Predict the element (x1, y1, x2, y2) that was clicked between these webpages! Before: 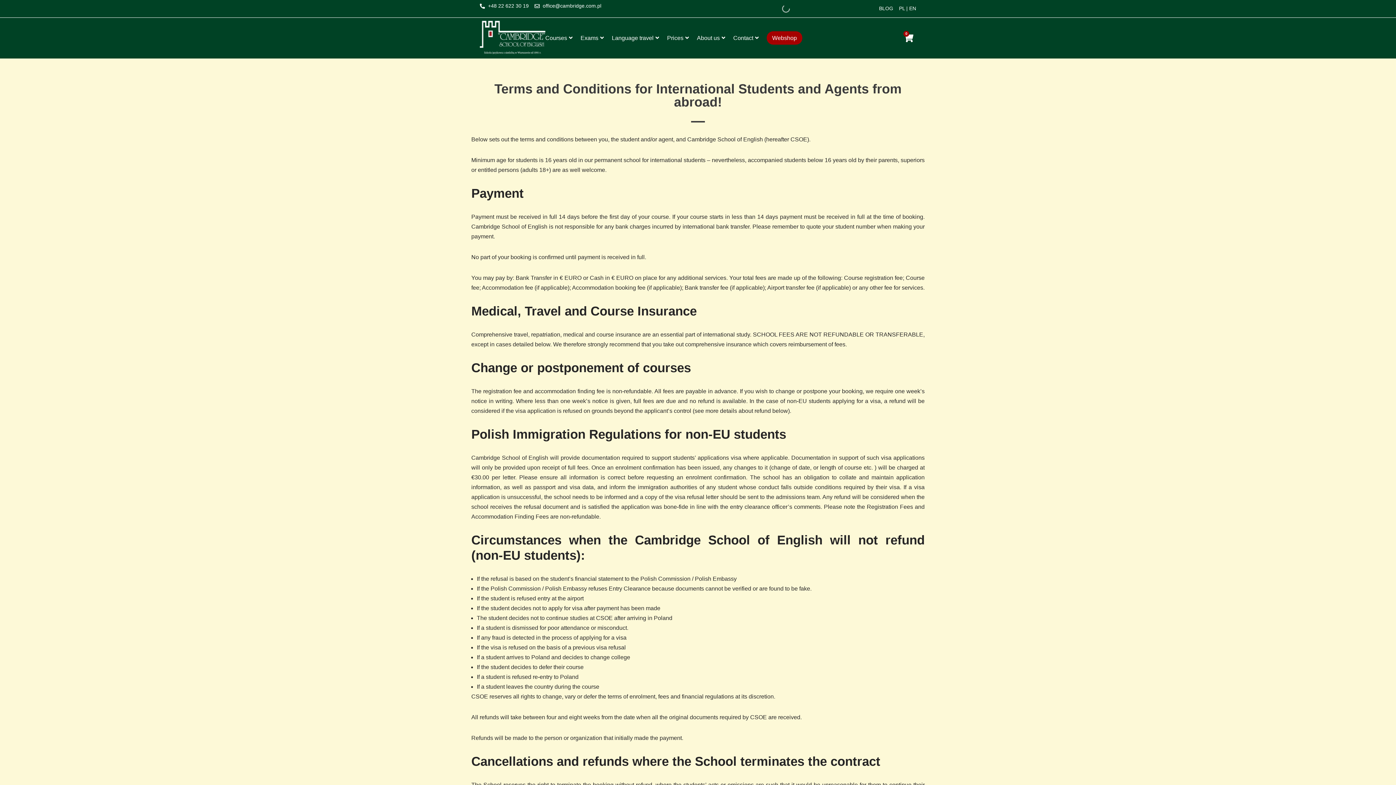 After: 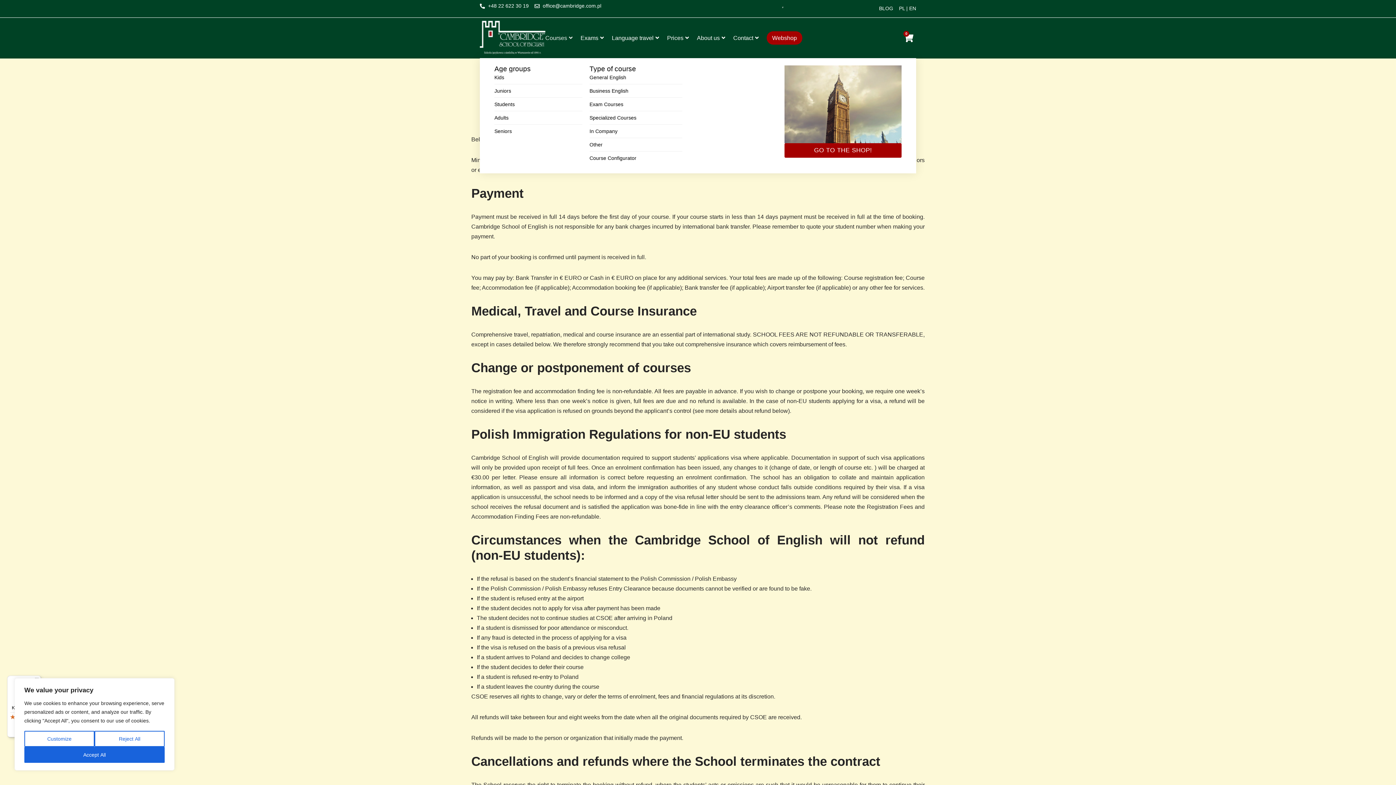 Action: bbox: (545, 34, 572, 41) label: Courses